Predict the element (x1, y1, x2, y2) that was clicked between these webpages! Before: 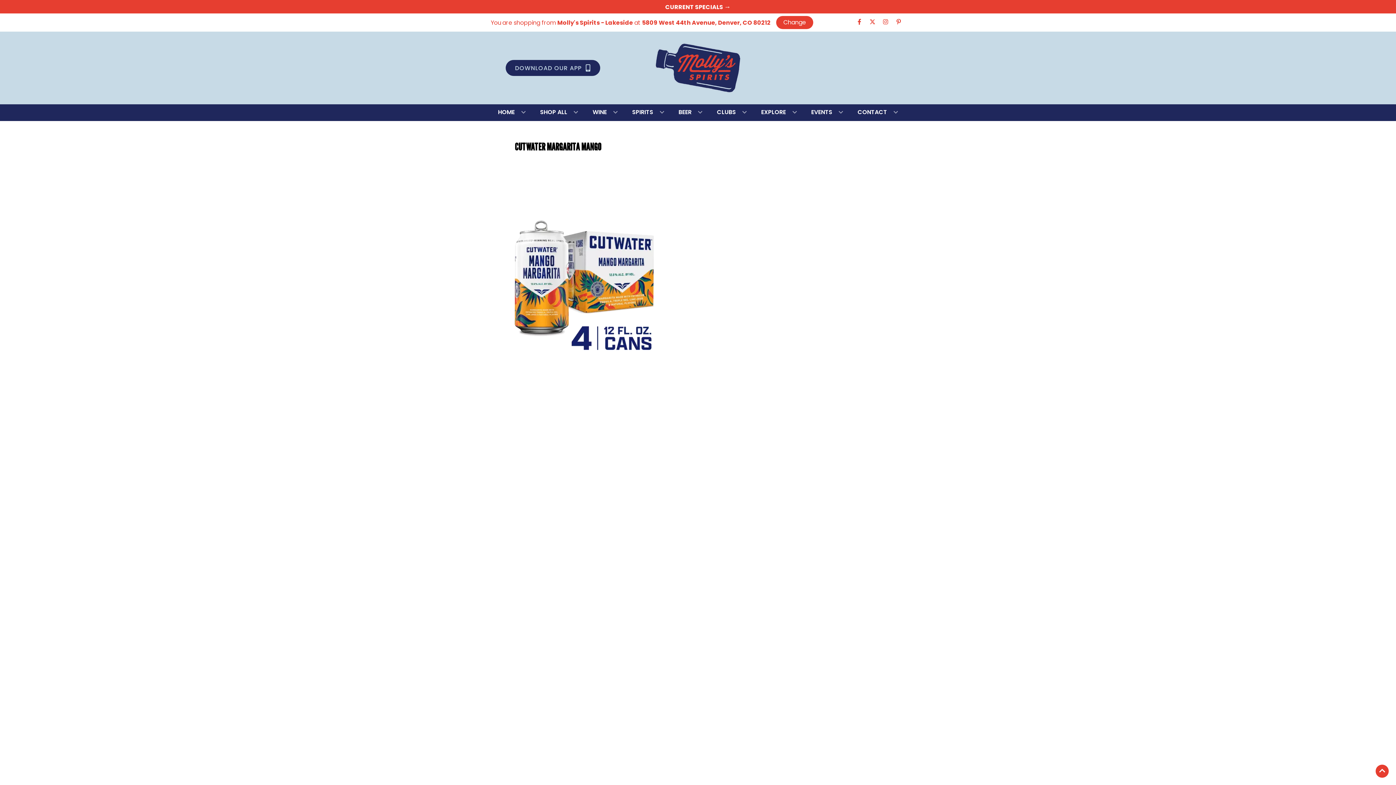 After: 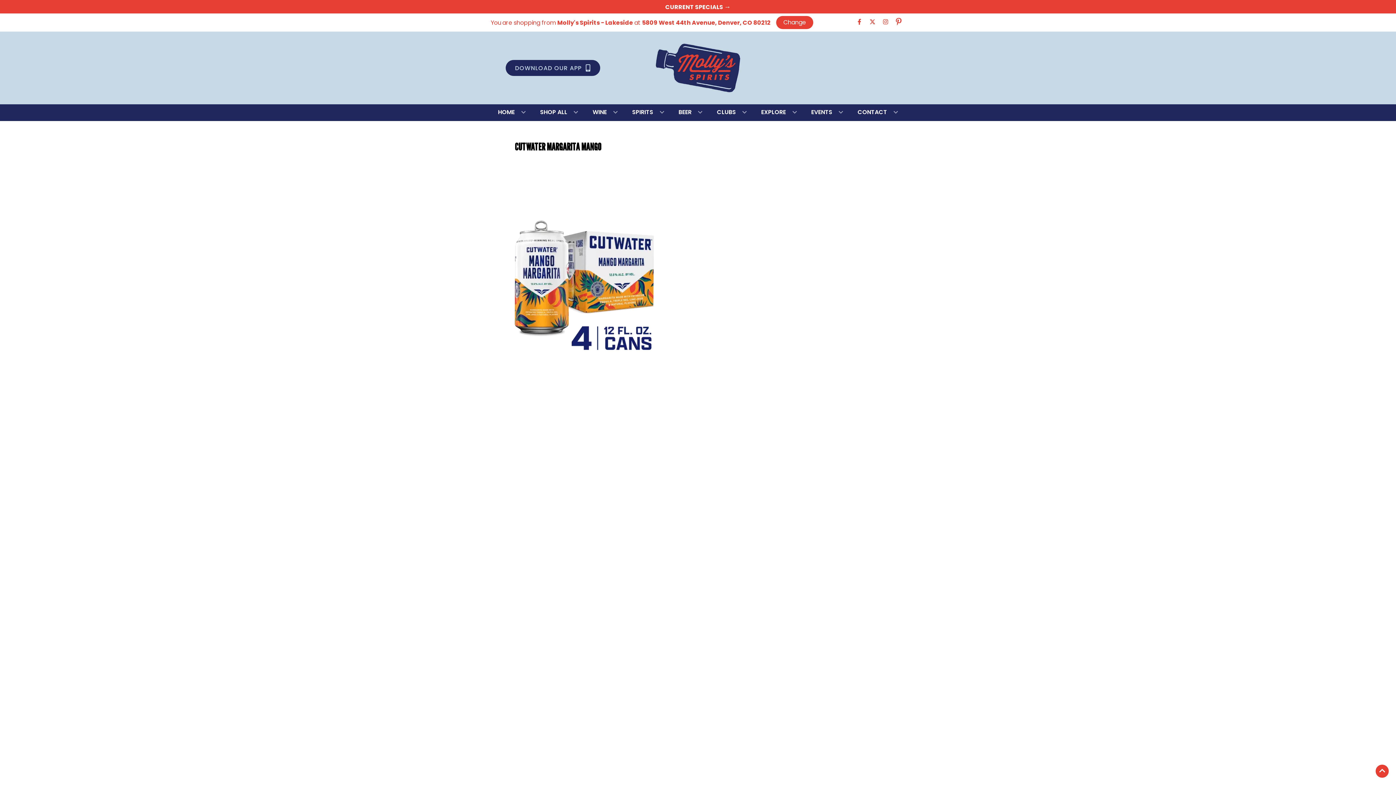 Action: label: Opens pinterest in a new tab bbox: (892, 18, 905, 26)